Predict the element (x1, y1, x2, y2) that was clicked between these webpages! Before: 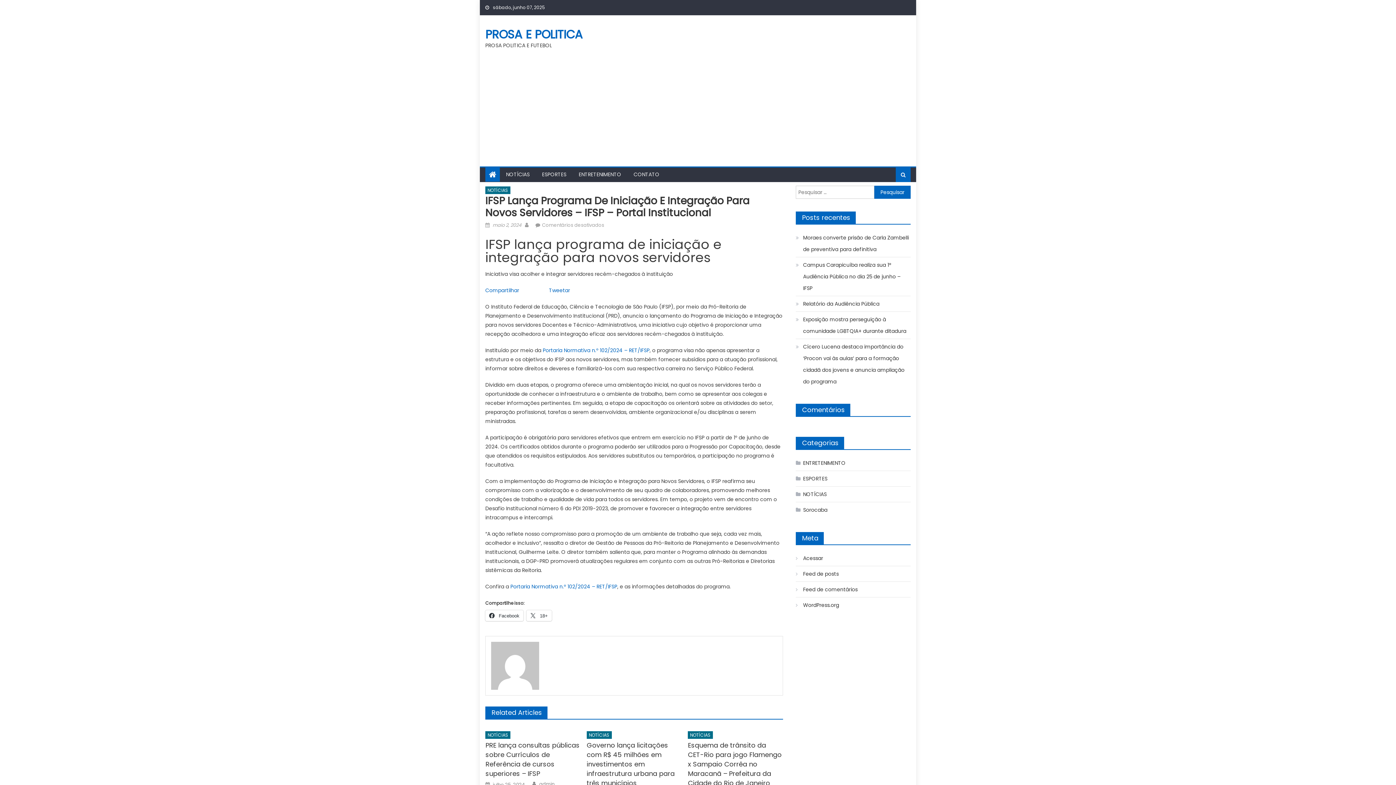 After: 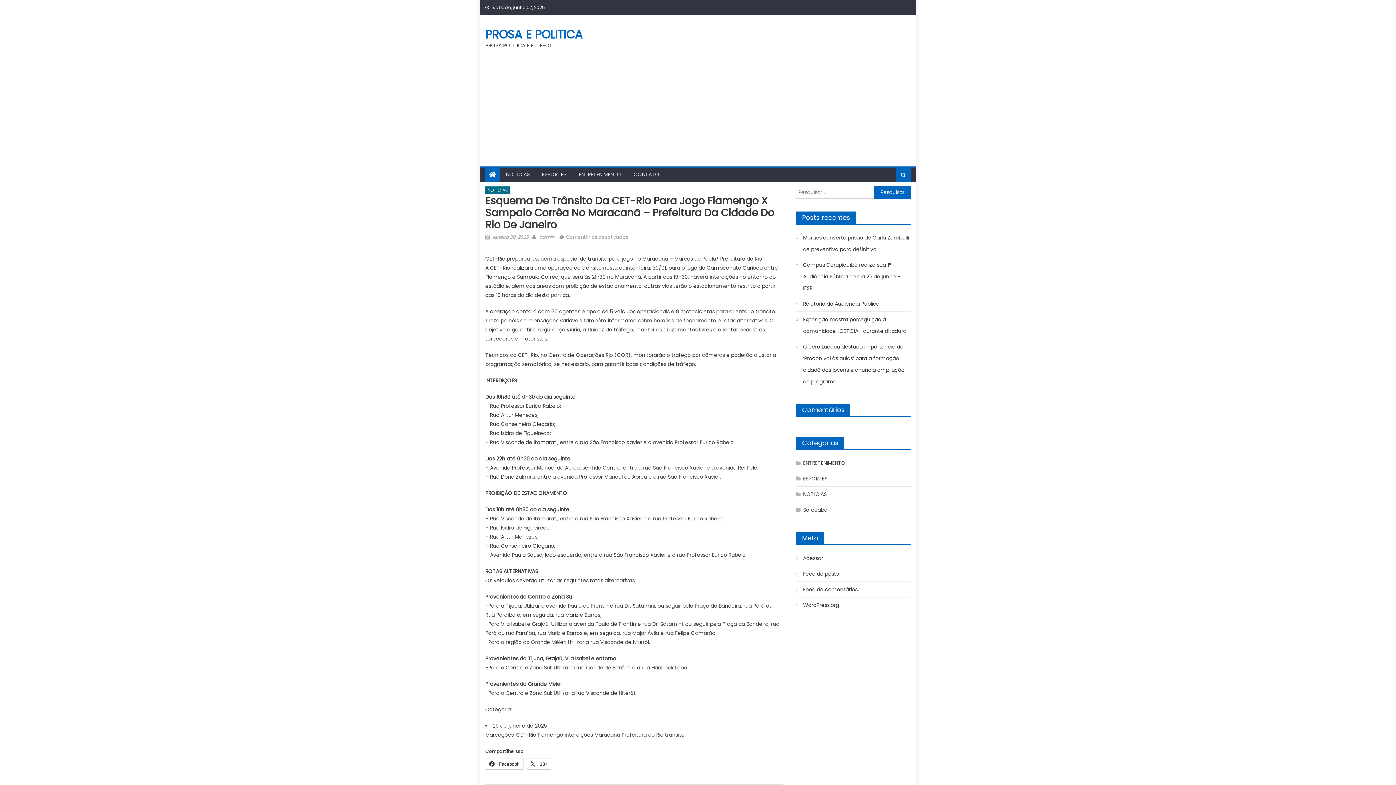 Action: label: Esquema de trânsito da CET-Rio para jogo Flamengo x Sampaio Corrêa no Maracanã – Prefeitura da Cidade do Rio de Janeiro bbox: (688, 741, 783, 788)